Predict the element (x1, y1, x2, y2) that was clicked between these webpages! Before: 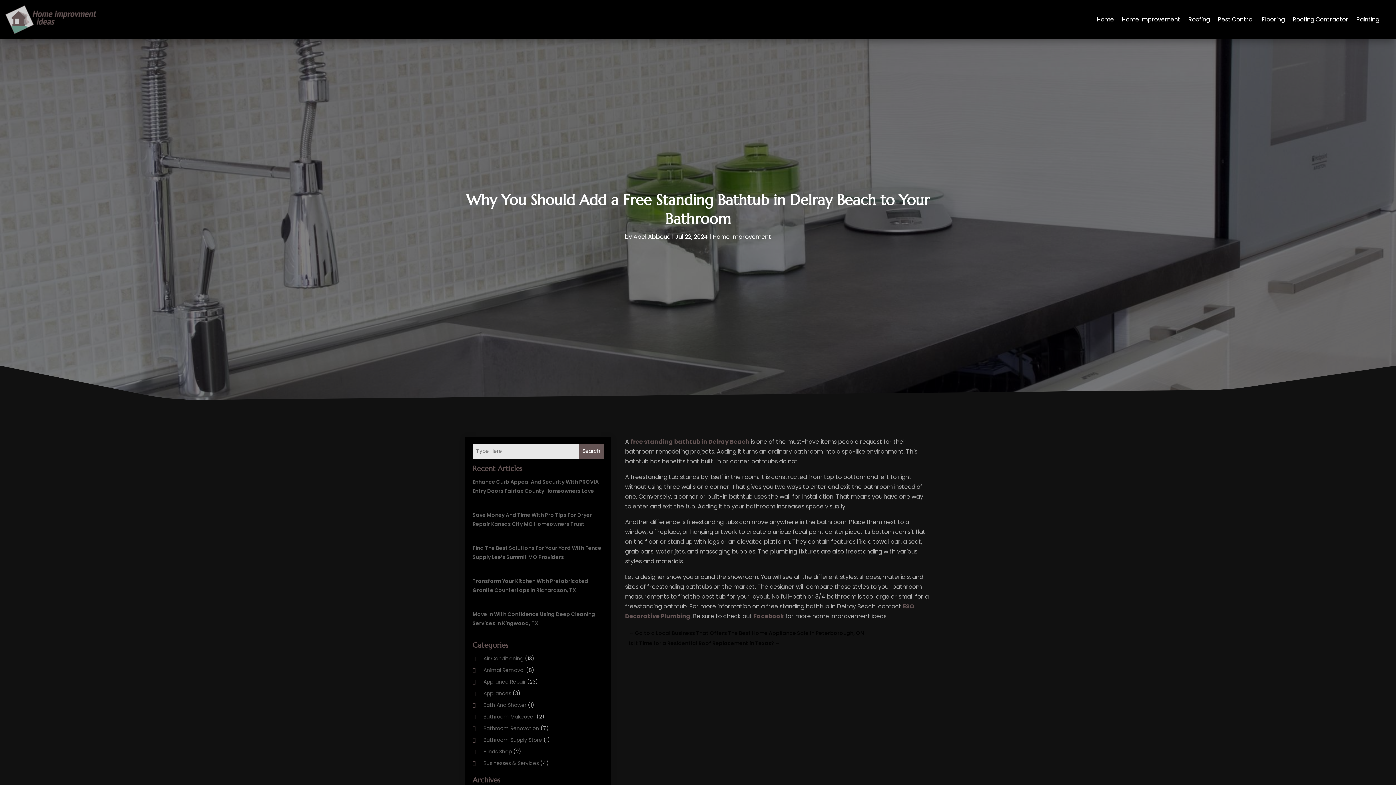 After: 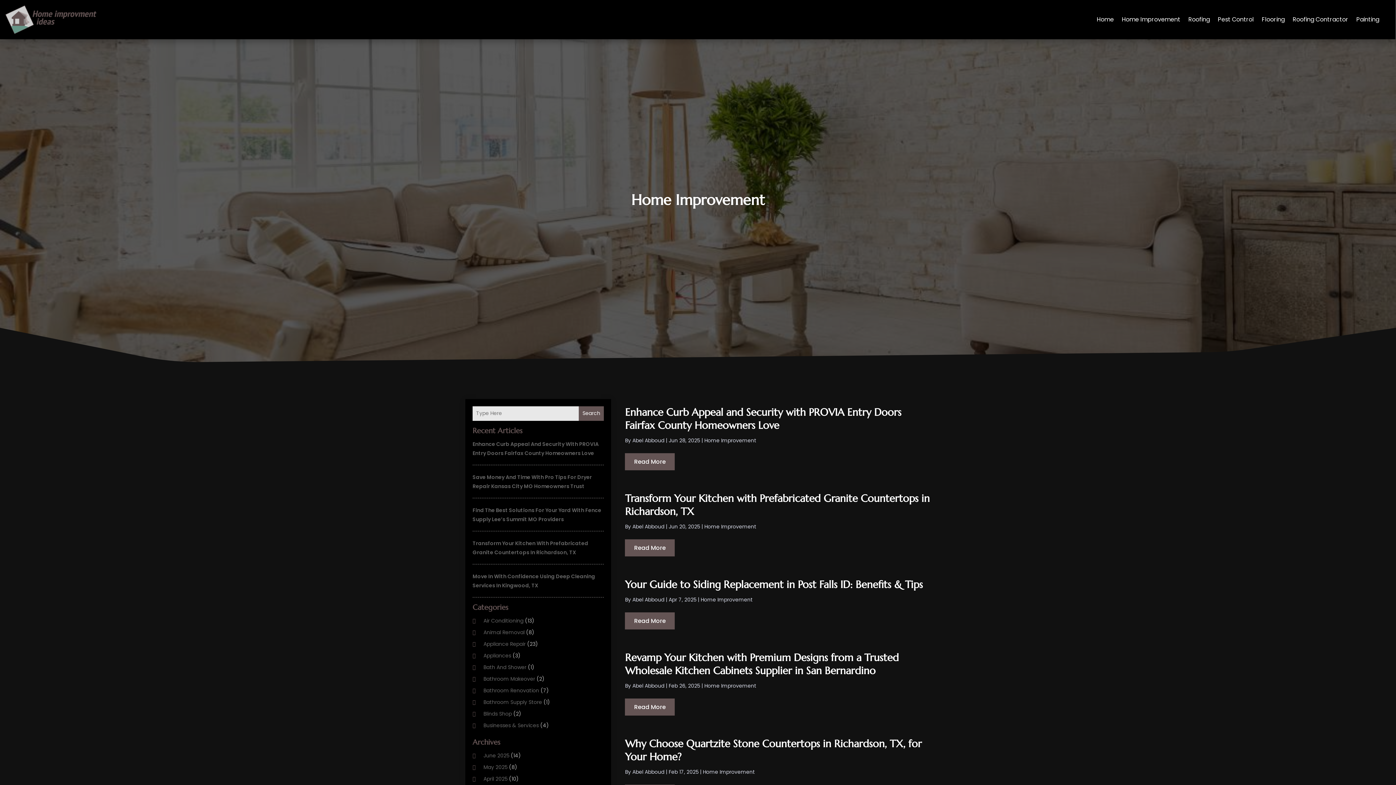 Action: label: Home Improvement bbox: (712, 232, 771, 240)